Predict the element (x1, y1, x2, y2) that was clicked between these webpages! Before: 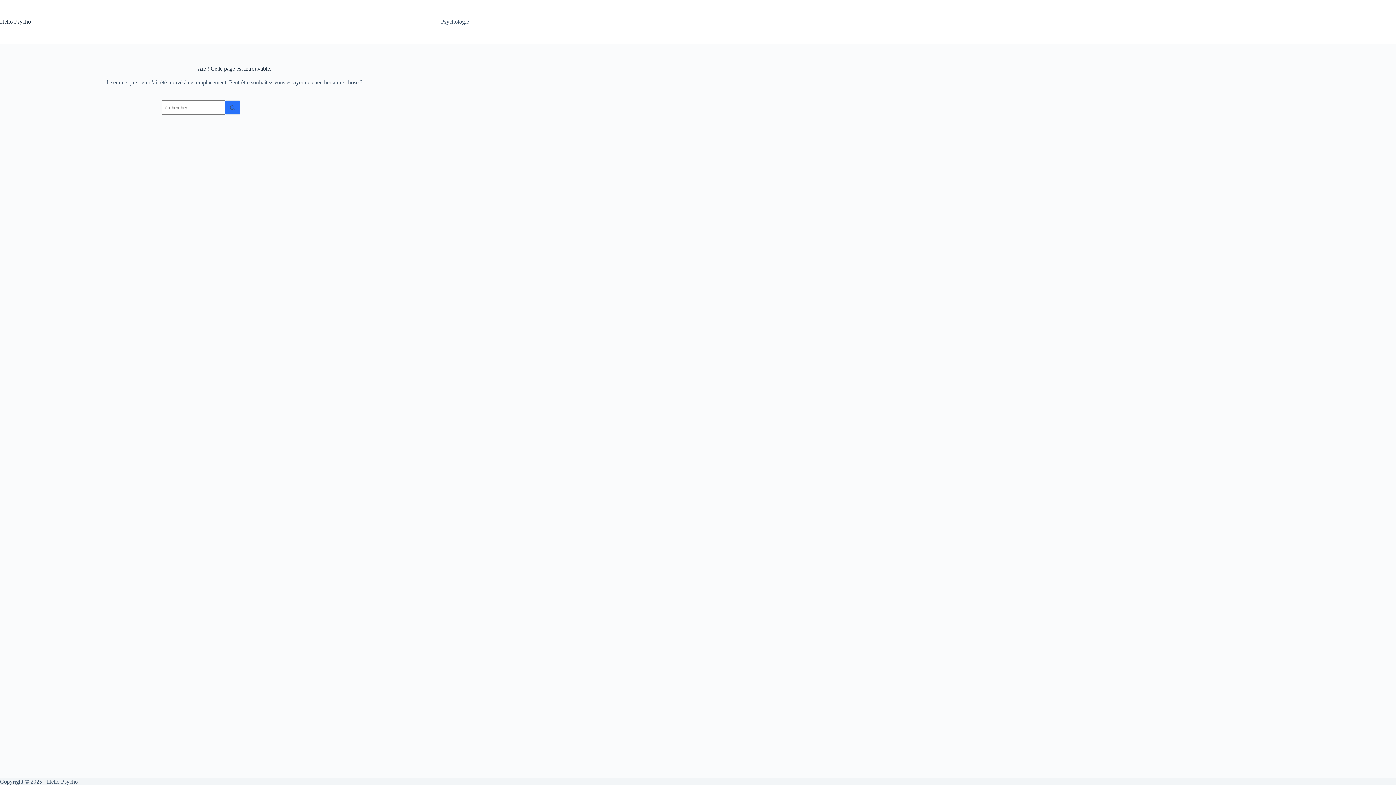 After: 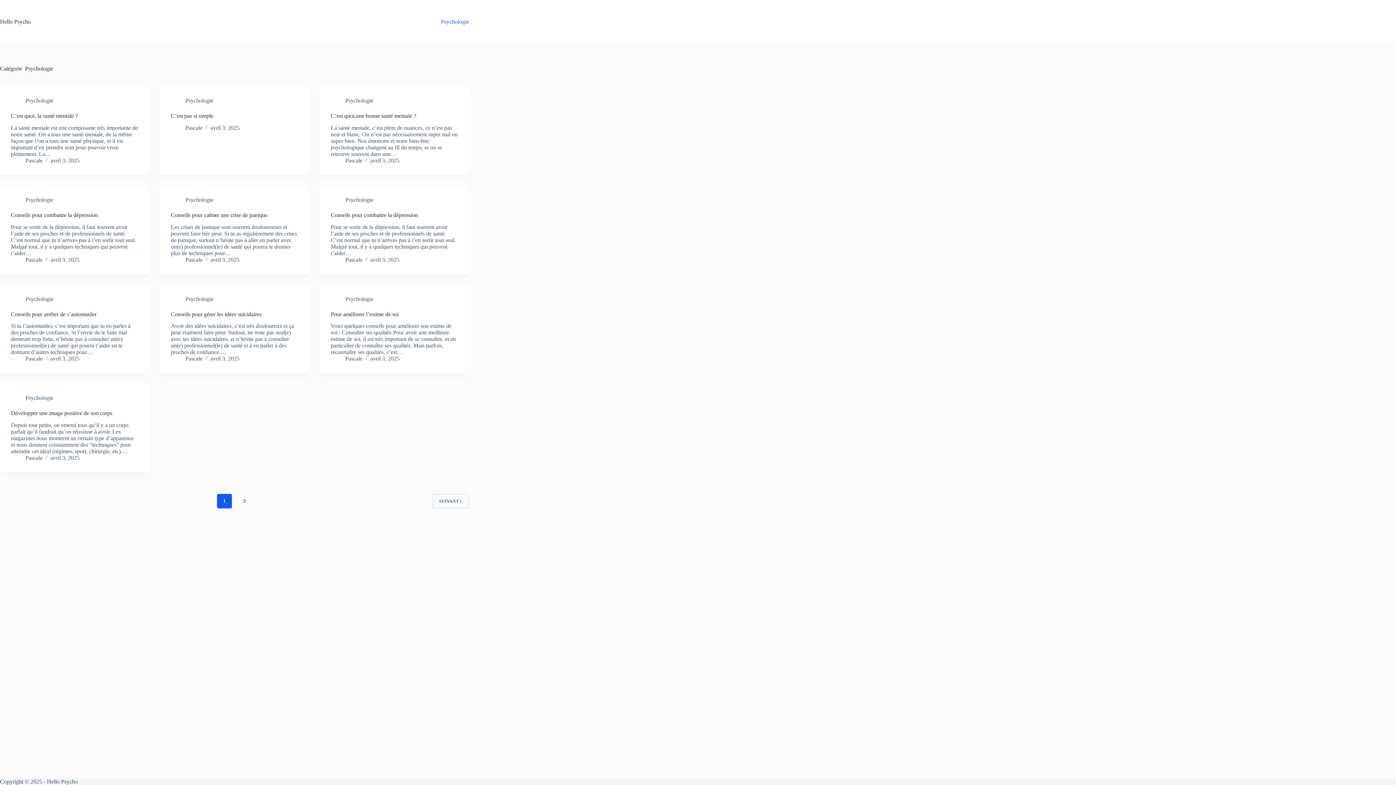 Action: bbox: (436, 0, 469, 43) label: Psychologie